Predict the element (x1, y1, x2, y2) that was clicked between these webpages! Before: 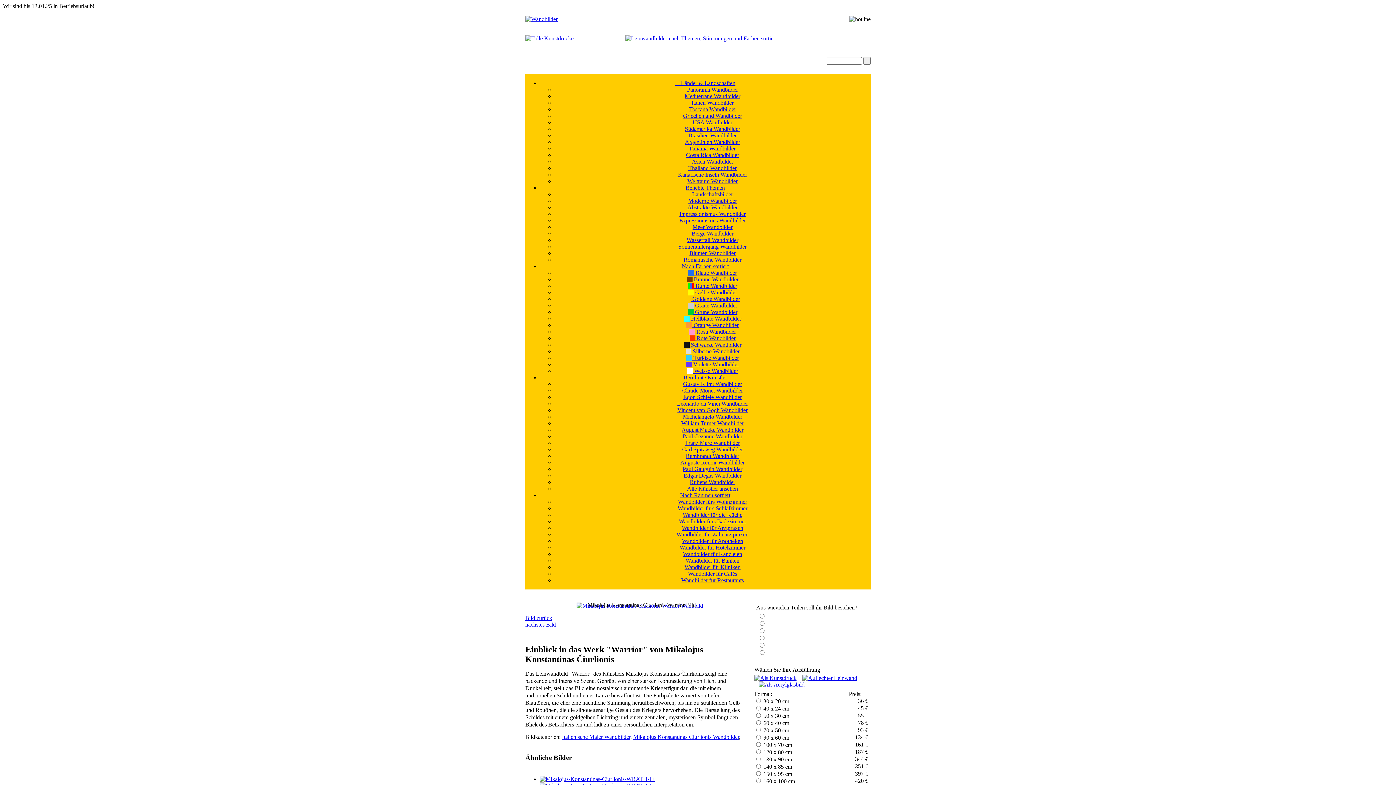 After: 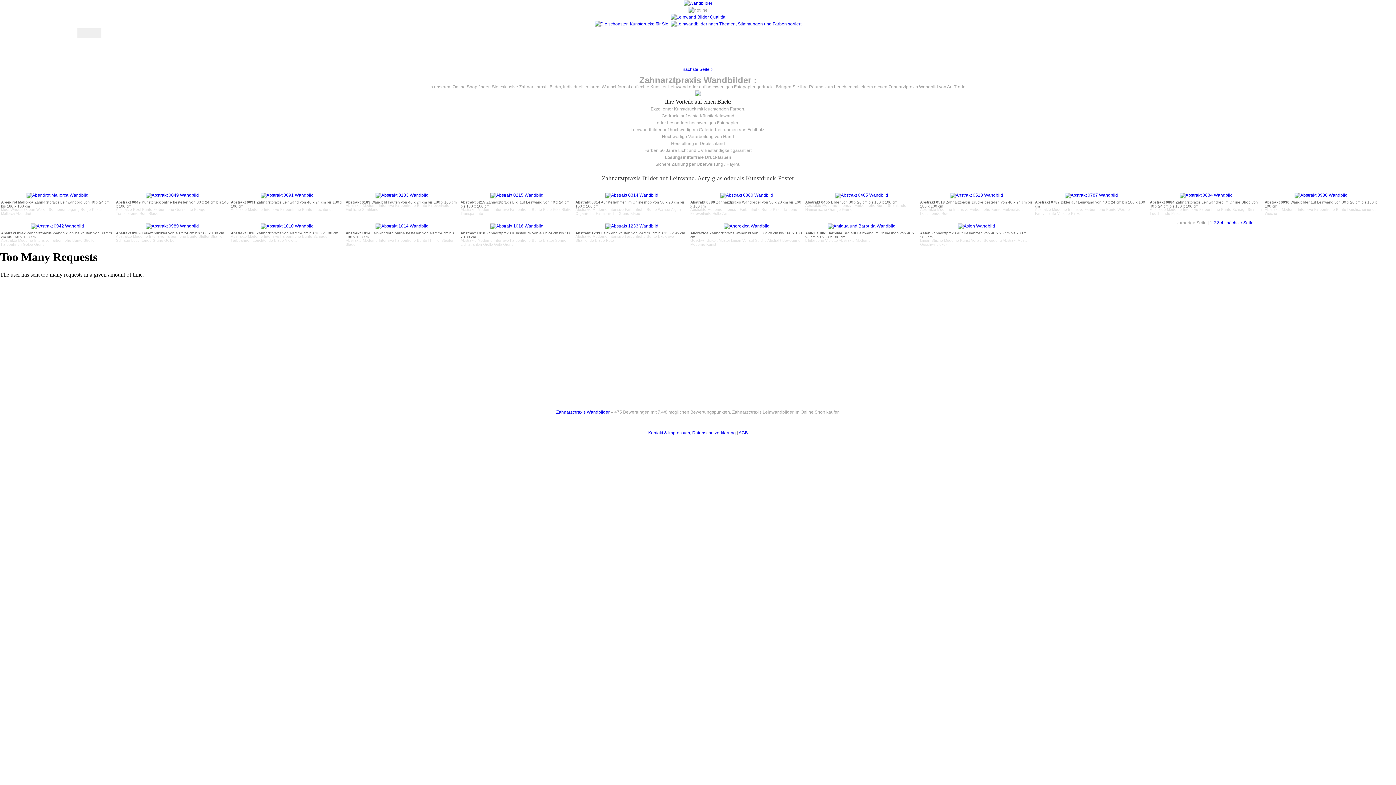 Action: bbox: (676, 531, 748, 537) label: Wandbilder für Zahnarztpraxen